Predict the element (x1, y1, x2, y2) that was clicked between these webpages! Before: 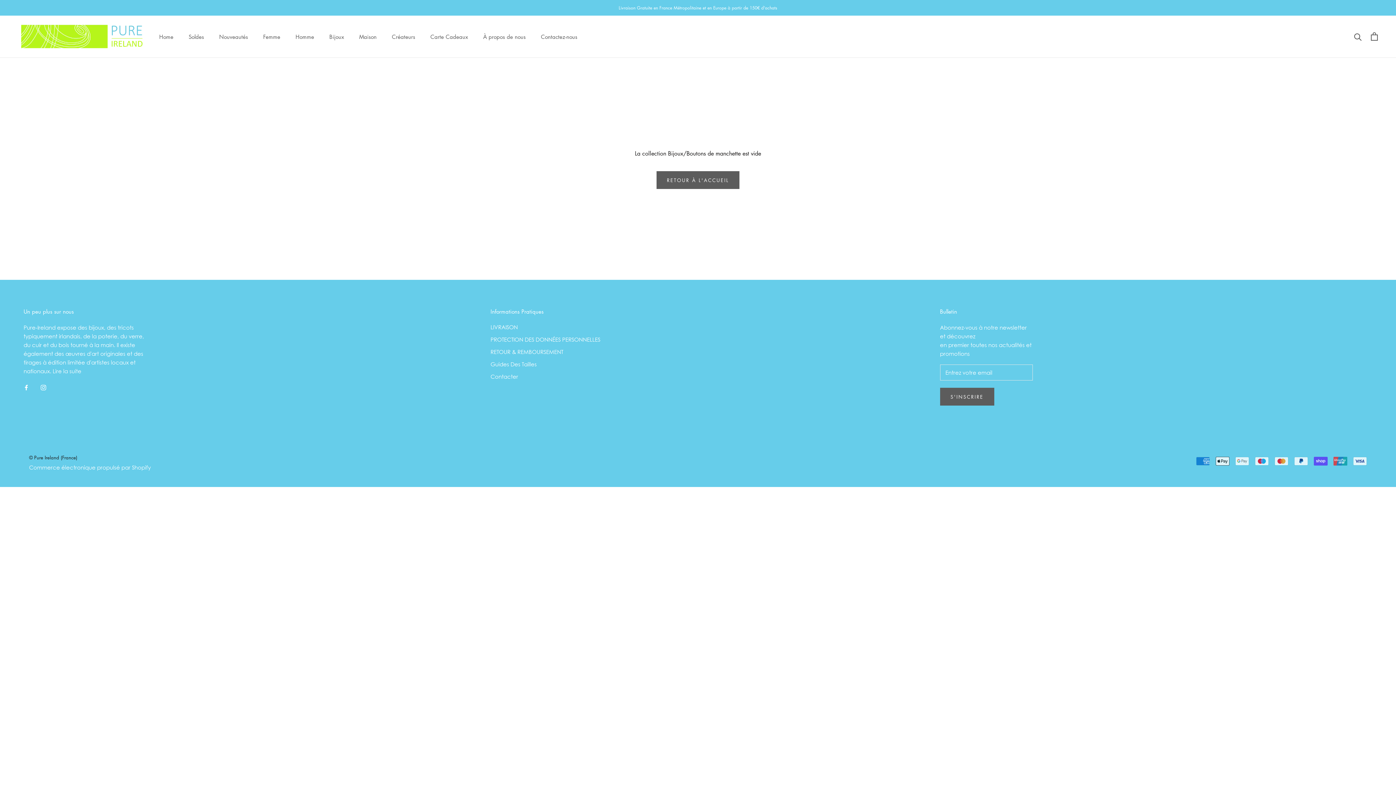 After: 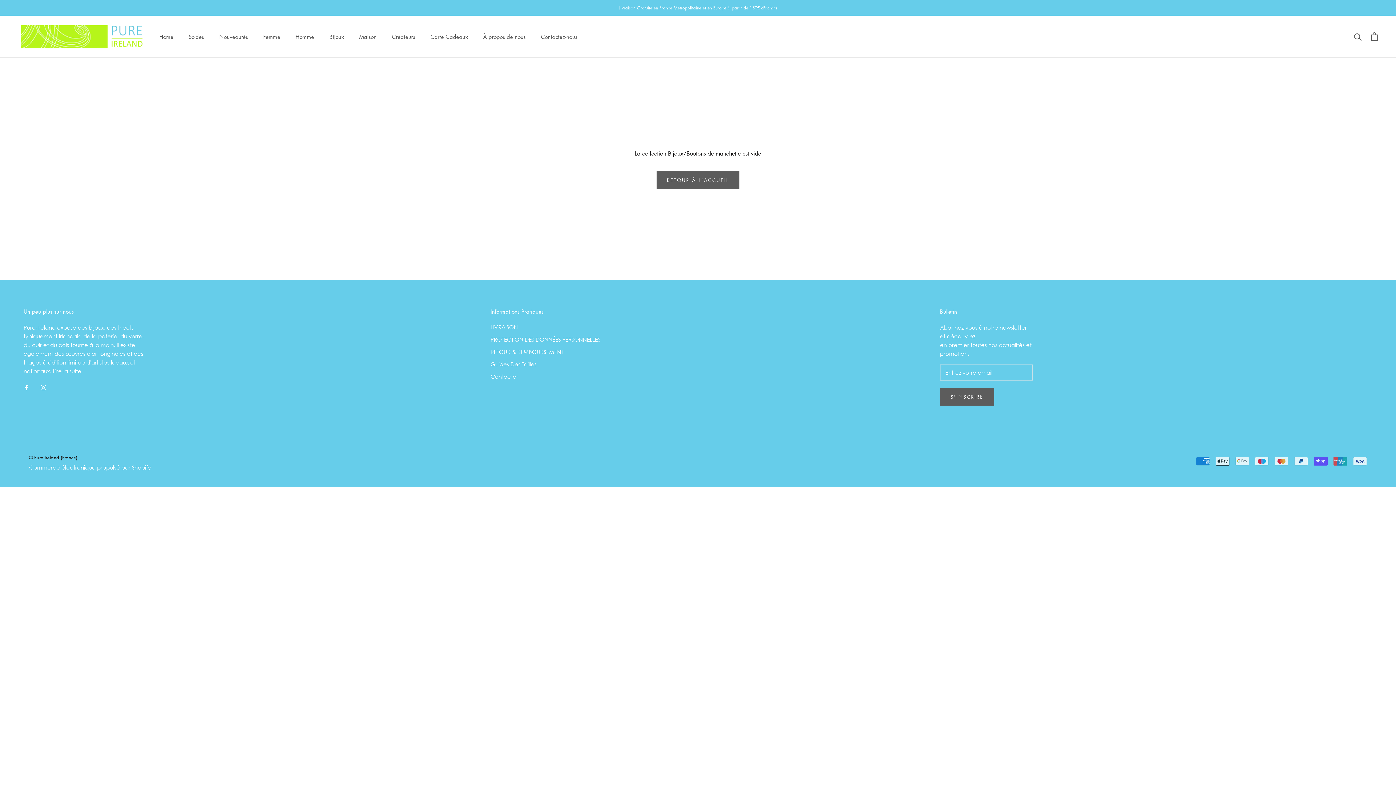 Action: label: Facebook bbox: (23, 382, 29, 391)